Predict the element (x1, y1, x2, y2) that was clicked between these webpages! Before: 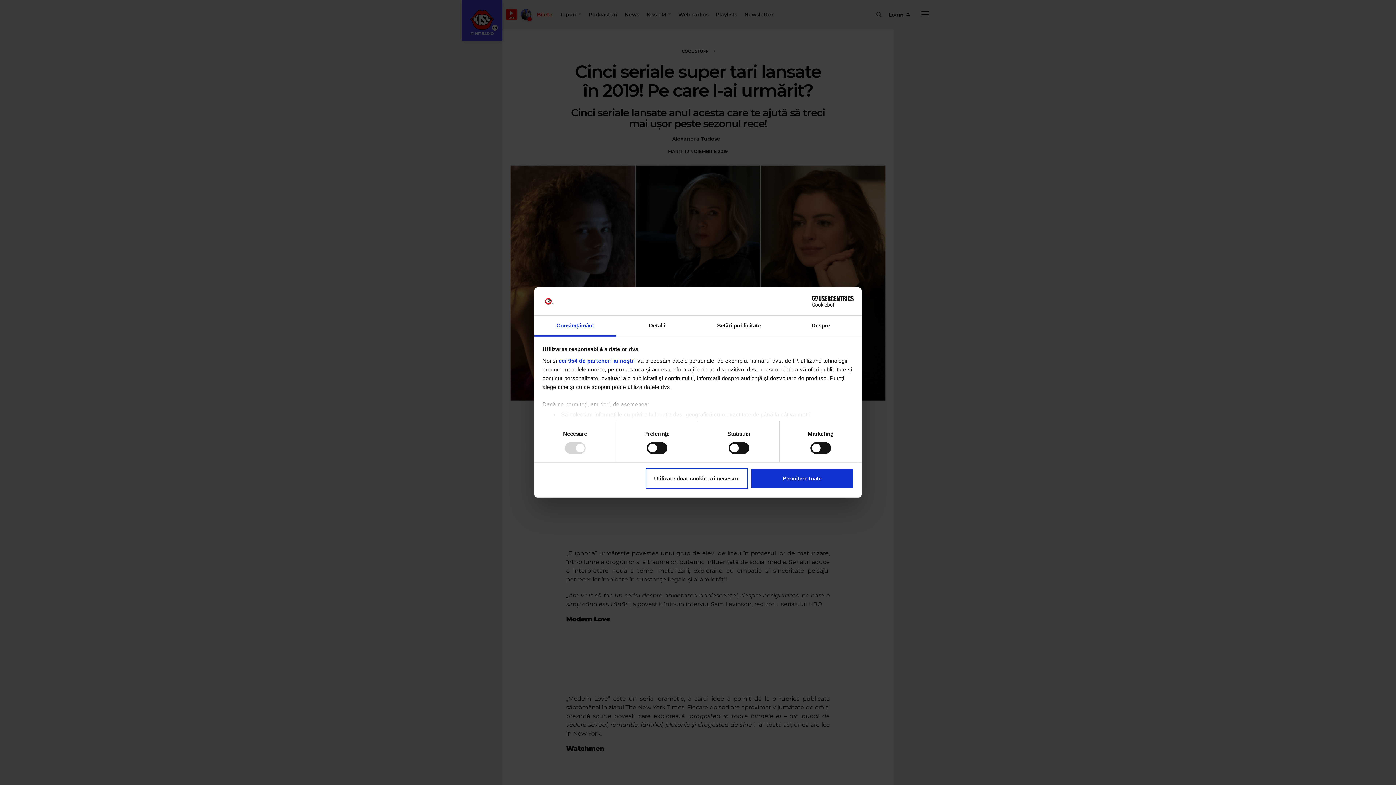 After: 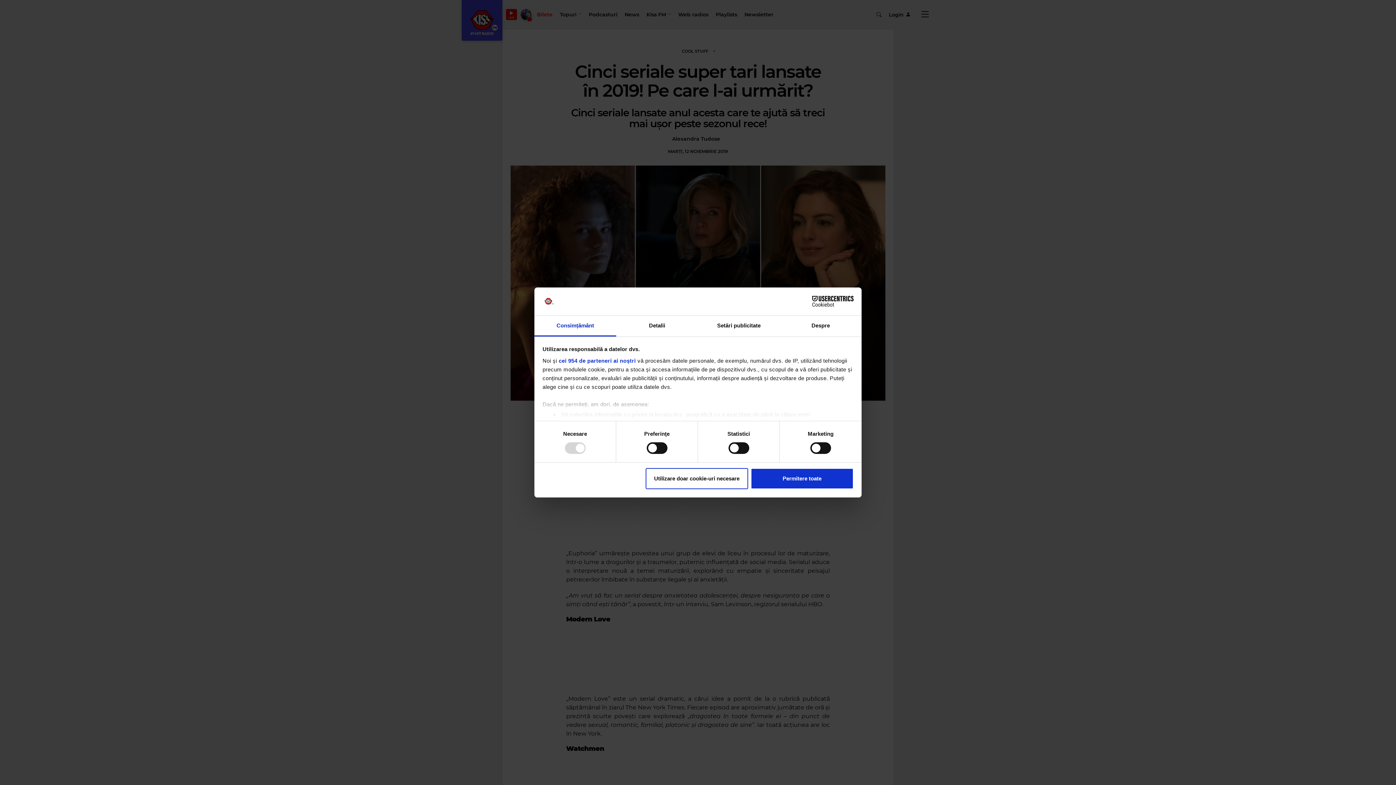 Action: label: Consimțământ bbox: (534, 315, 616, 336)